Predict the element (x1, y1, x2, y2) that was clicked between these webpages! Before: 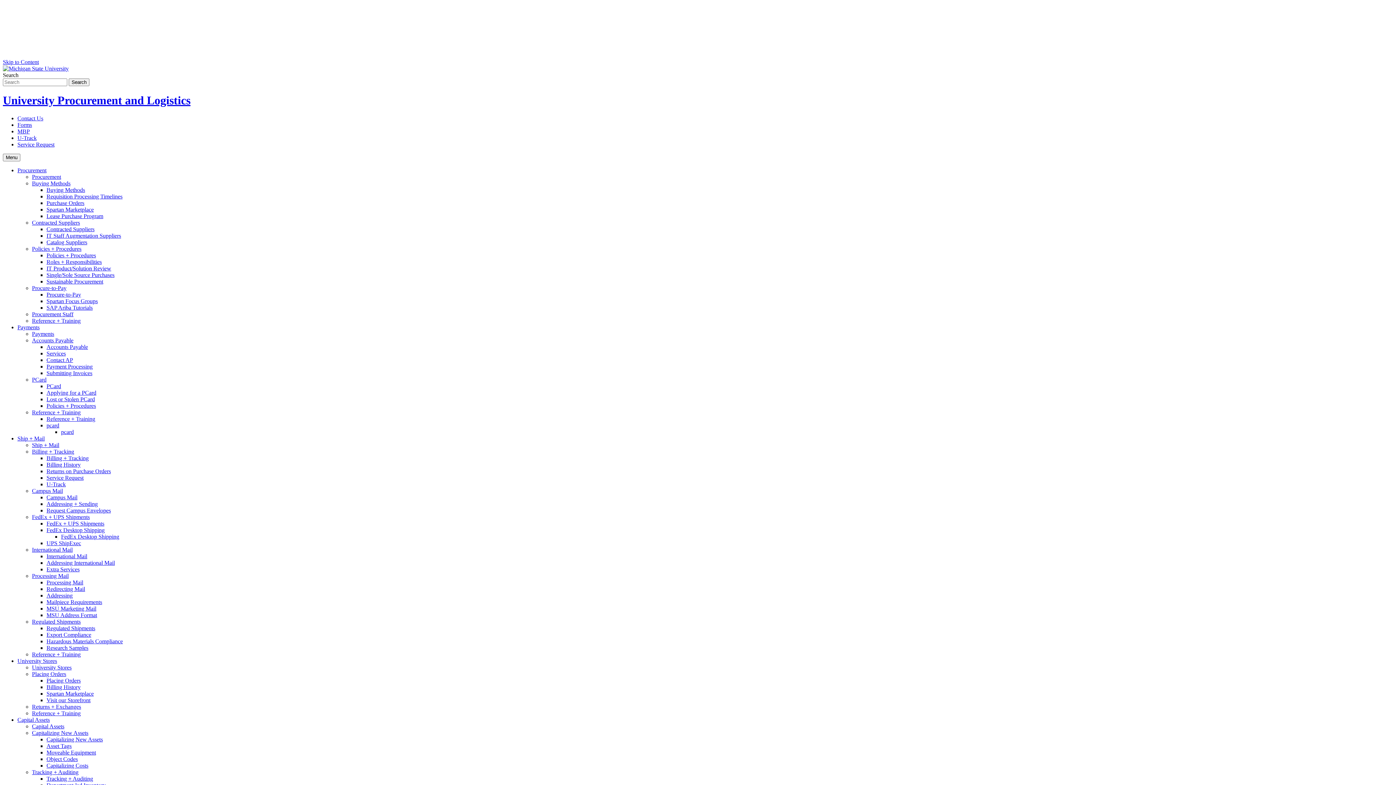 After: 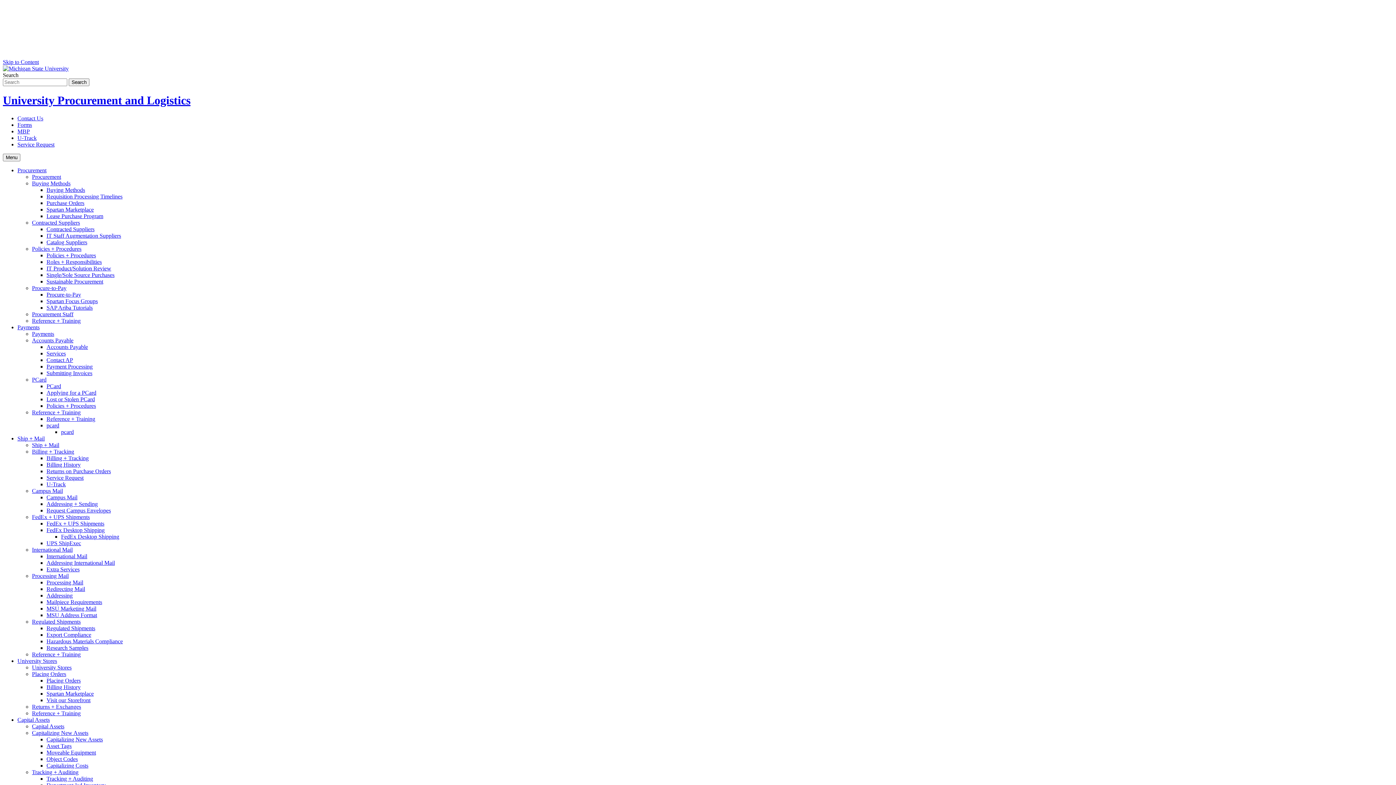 Action: bbox: (46, 455, 88, 461) label: Billing + Tracking